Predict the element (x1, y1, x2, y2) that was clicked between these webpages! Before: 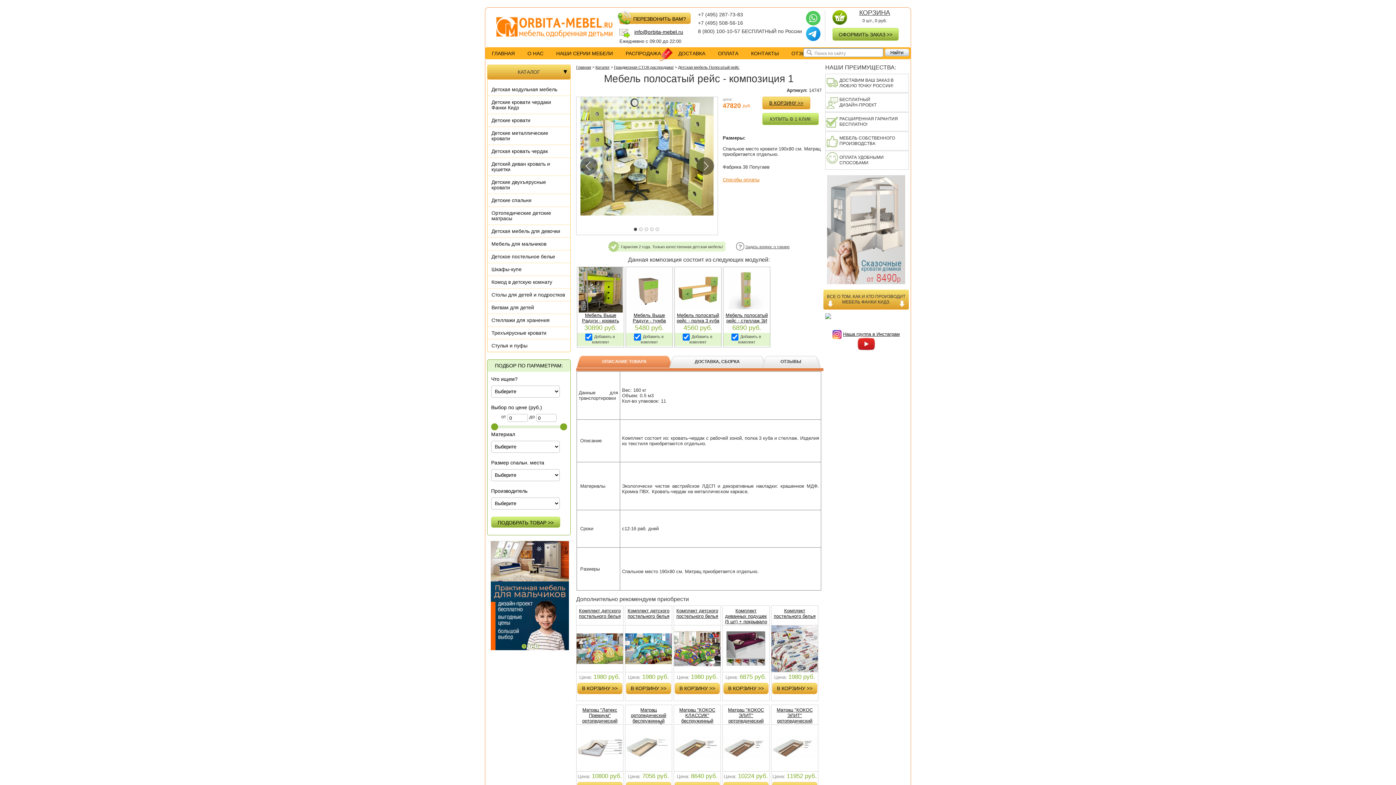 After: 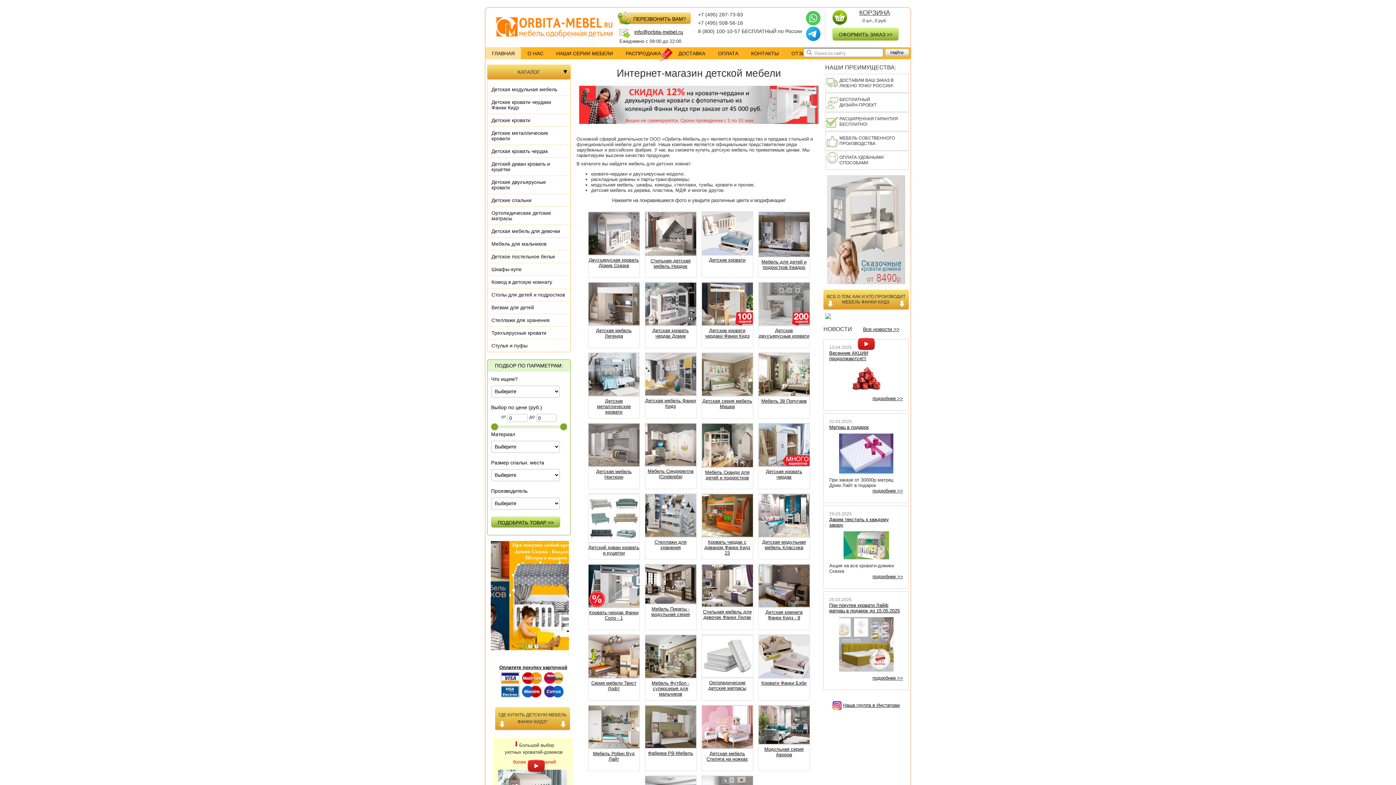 Action: label: ГЛАВНАЯ bbox: (485, 47, 521, 59)